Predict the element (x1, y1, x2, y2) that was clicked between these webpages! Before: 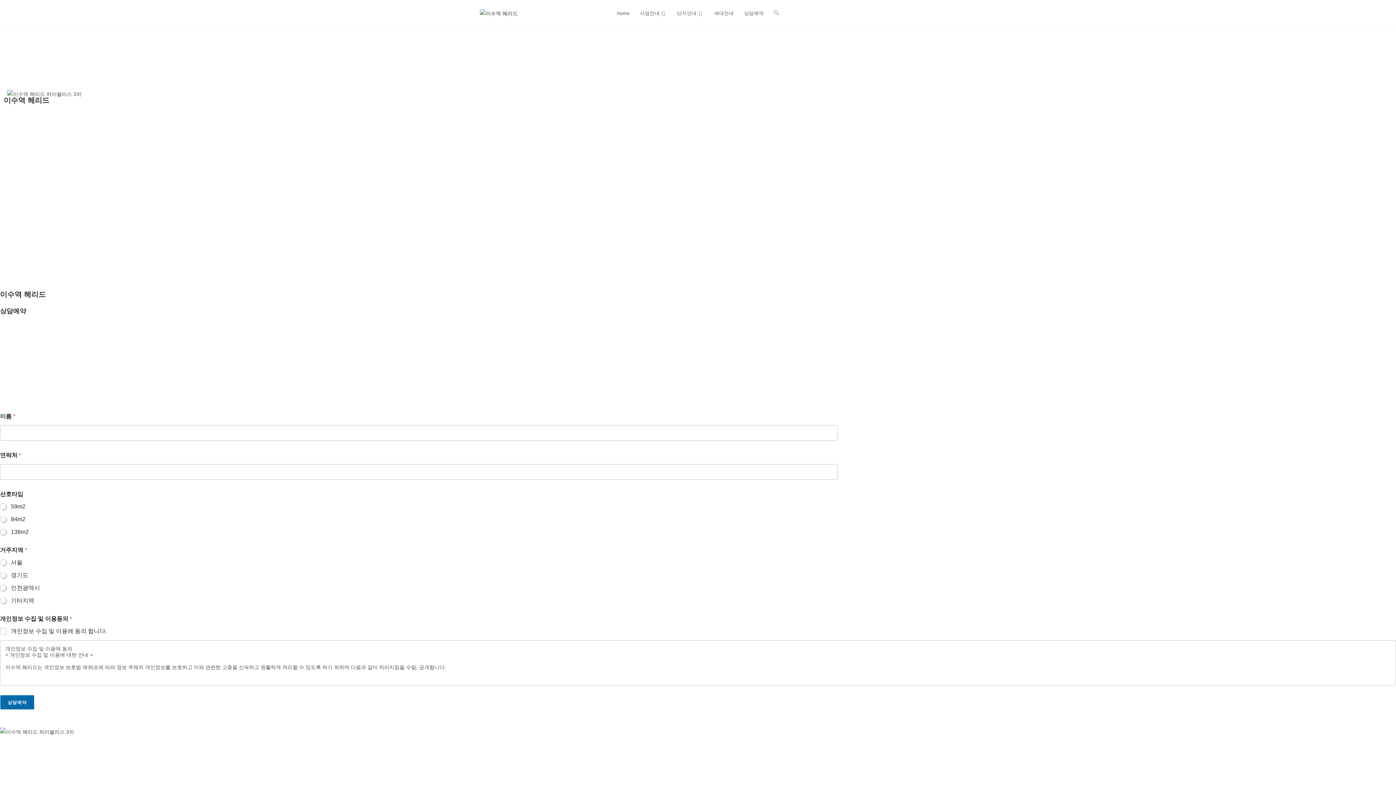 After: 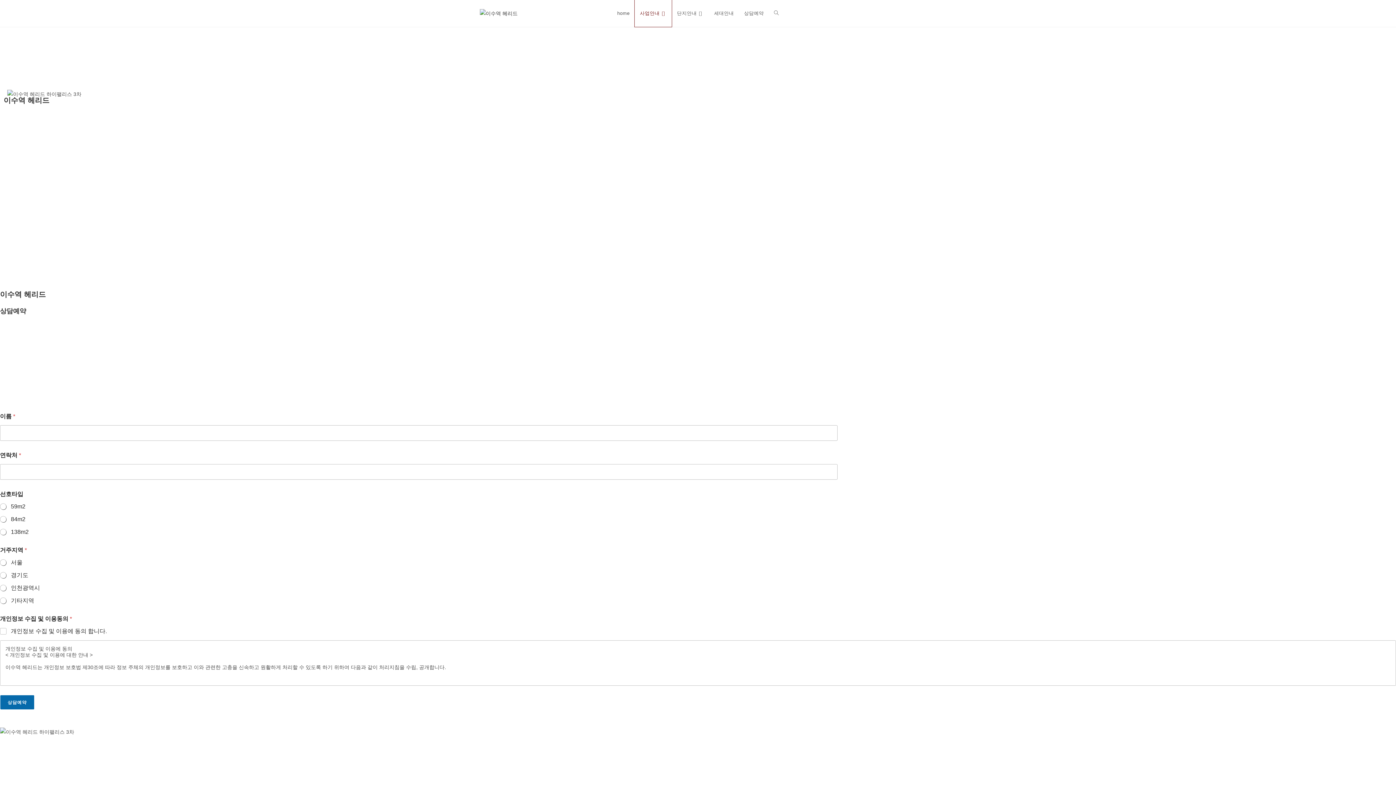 Action: bbox: (635, 0, 672, 26) label: 사업안내